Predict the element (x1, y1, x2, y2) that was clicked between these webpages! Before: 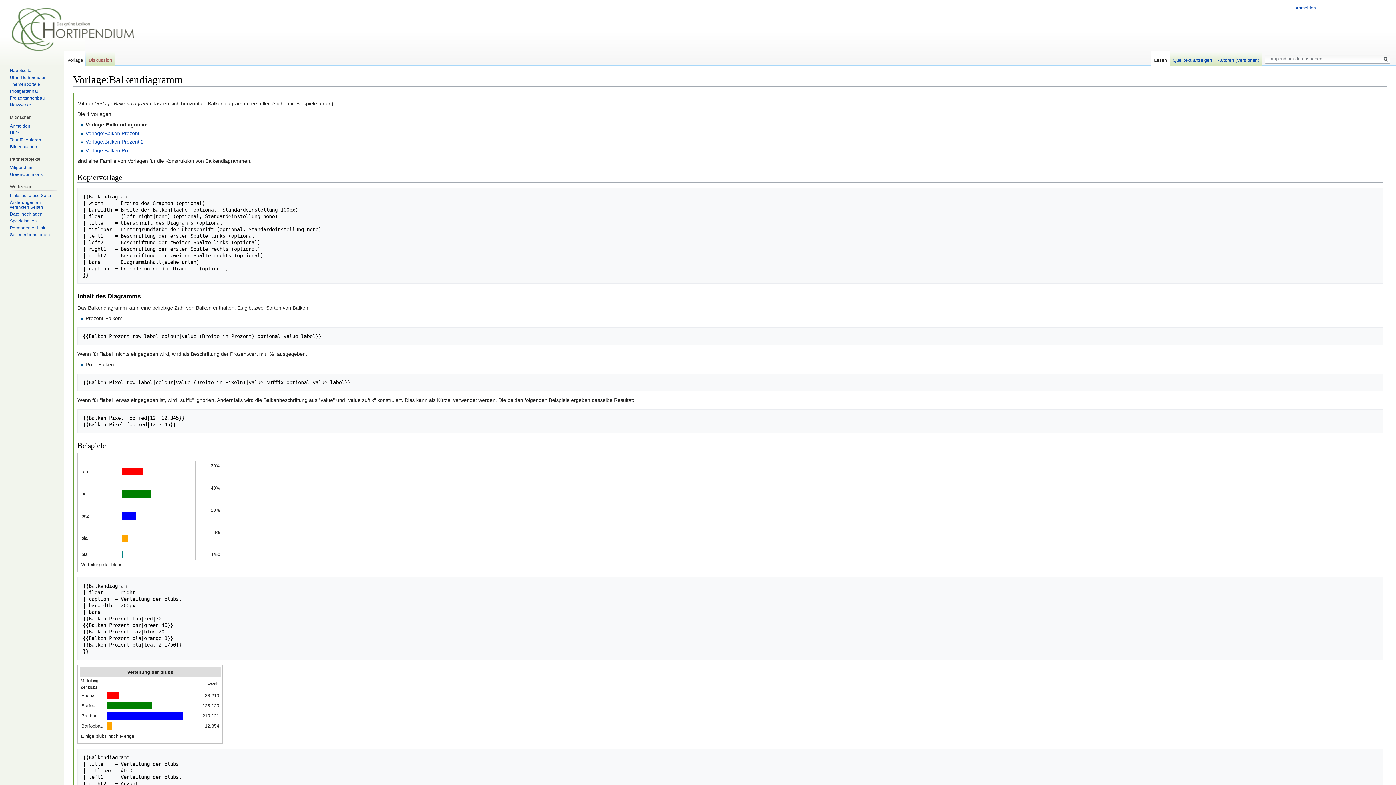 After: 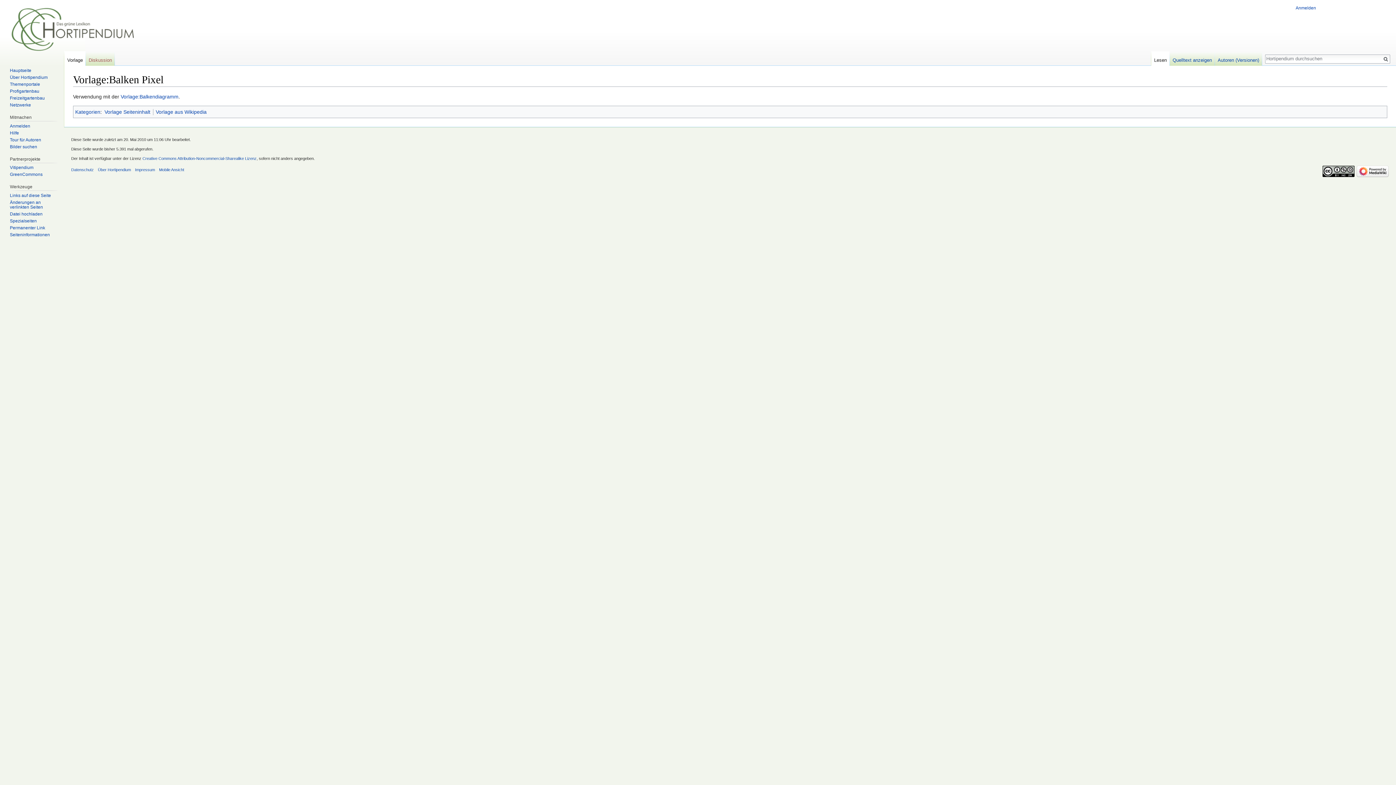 Action: bbox: (85, 147, 132, 153) label: Vorlage:Balken Pixel